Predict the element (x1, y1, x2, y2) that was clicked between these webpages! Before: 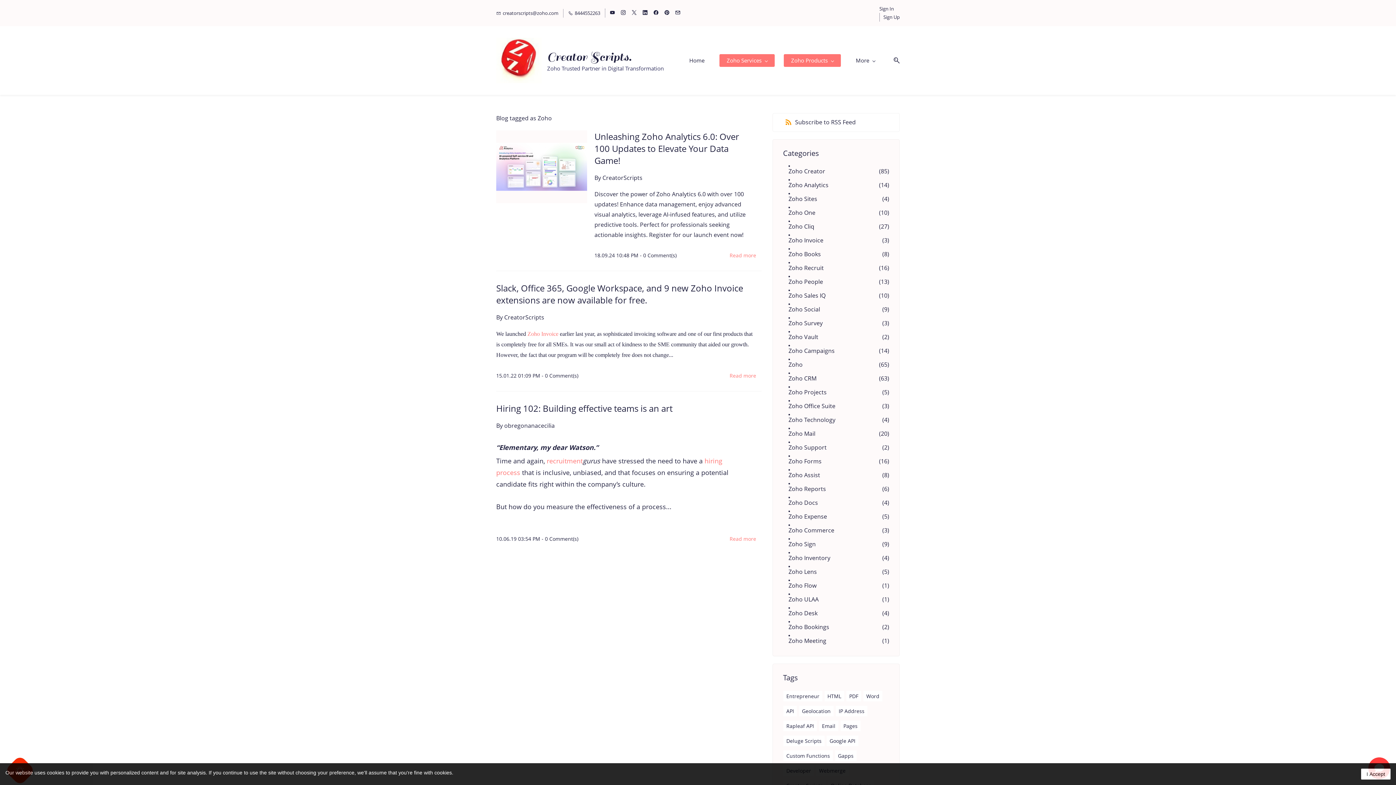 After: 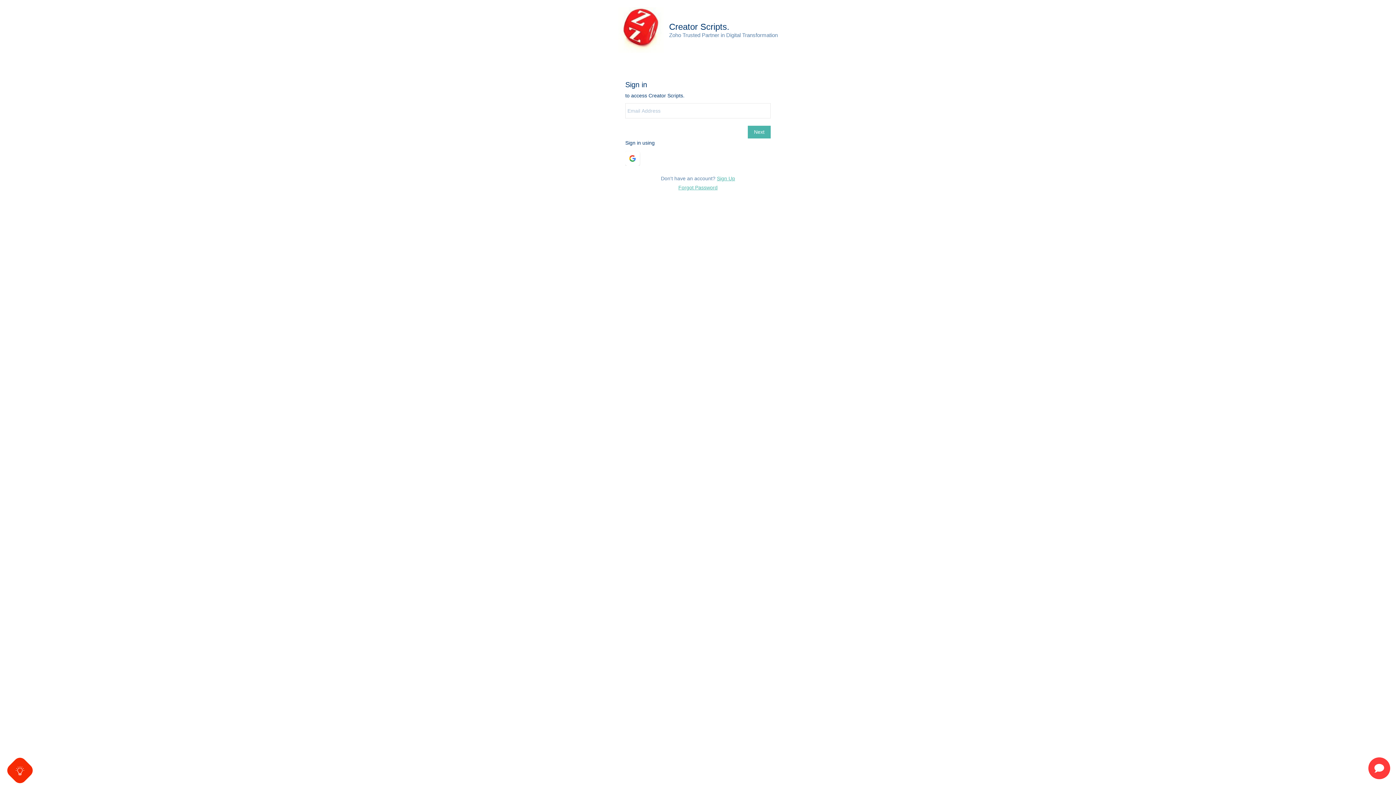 Action: label: Sign In bbox: (879, 4, 896, 13)